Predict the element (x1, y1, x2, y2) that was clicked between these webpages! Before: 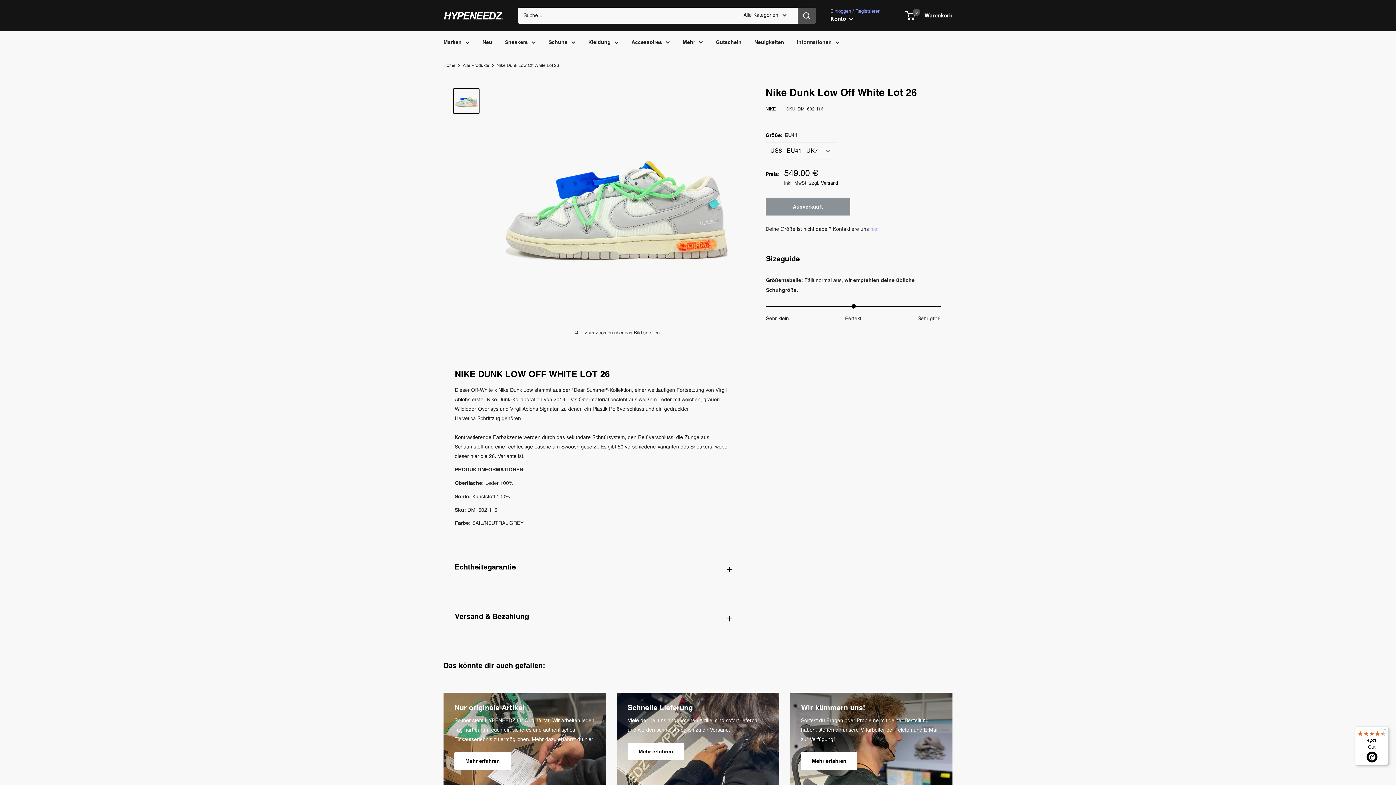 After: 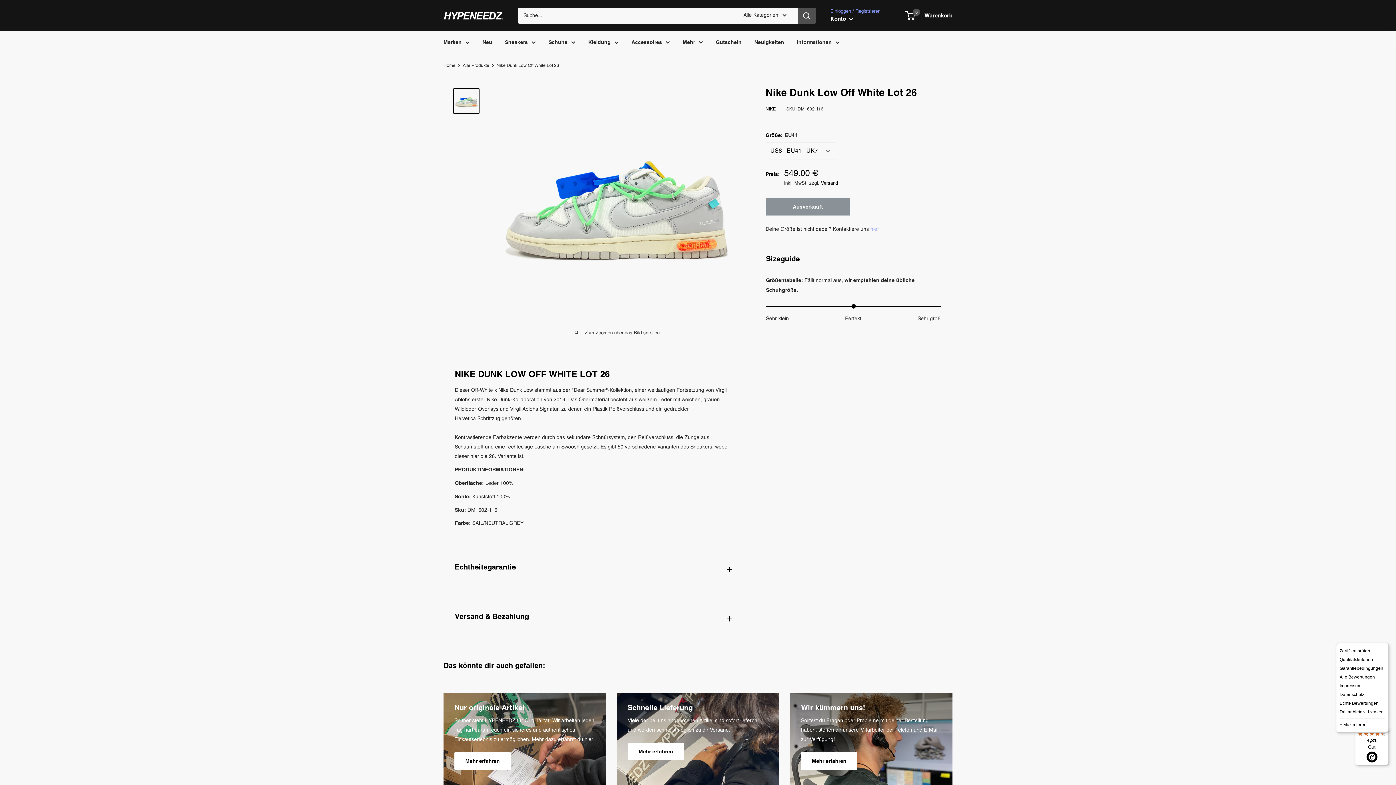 Action: label: Menü bbox: (1380, 726, 1389, 735)